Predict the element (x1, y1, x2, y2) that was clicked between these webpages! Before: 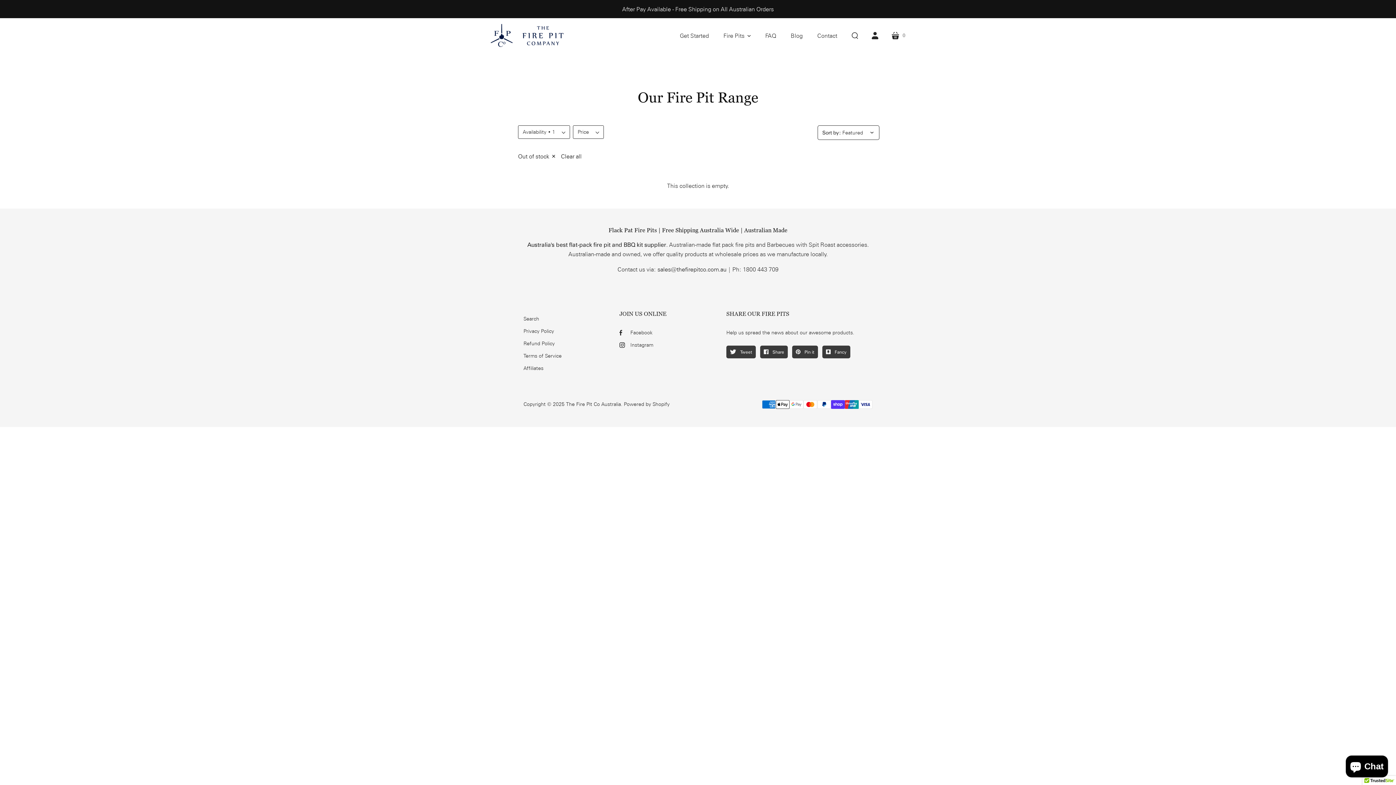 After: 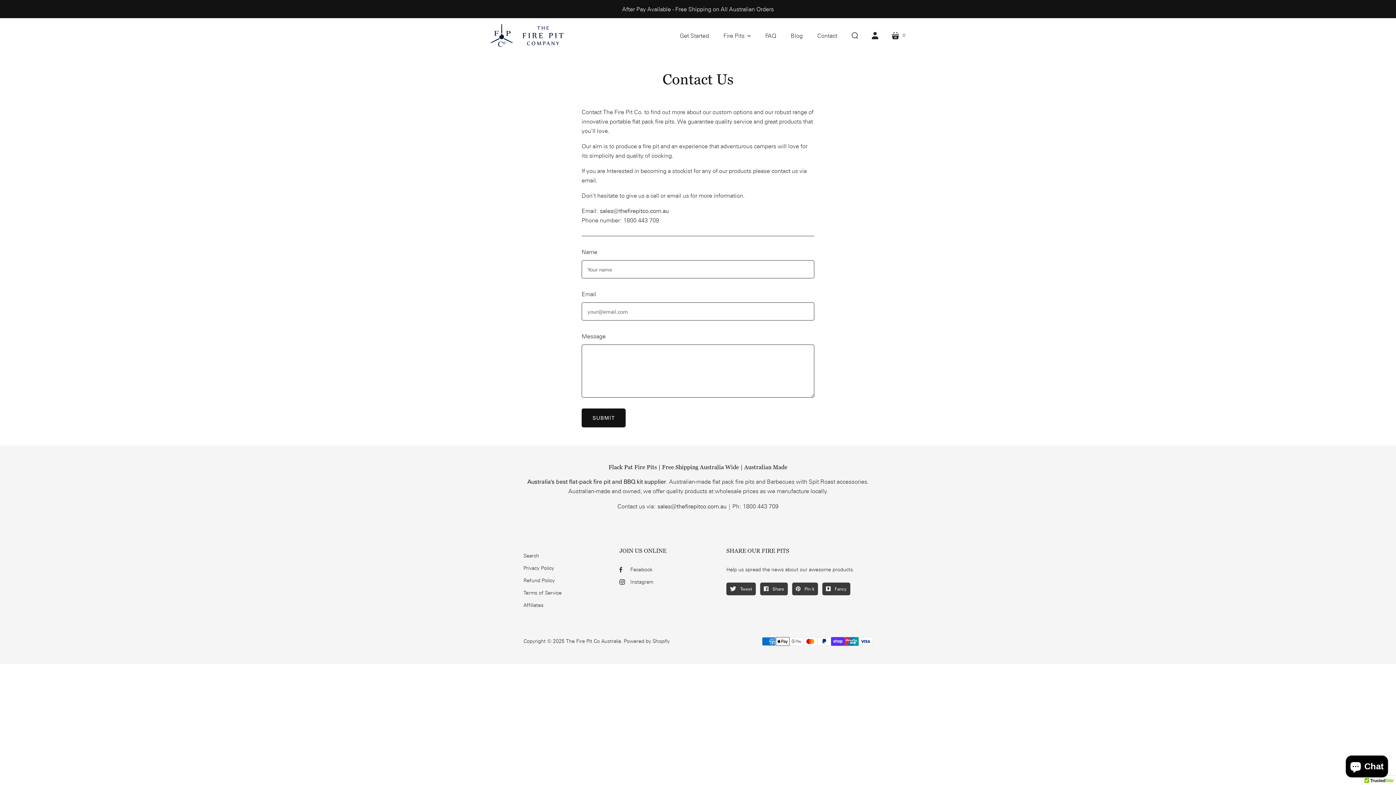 Action: label: Contact bbox: (810, 27, 844, 43)